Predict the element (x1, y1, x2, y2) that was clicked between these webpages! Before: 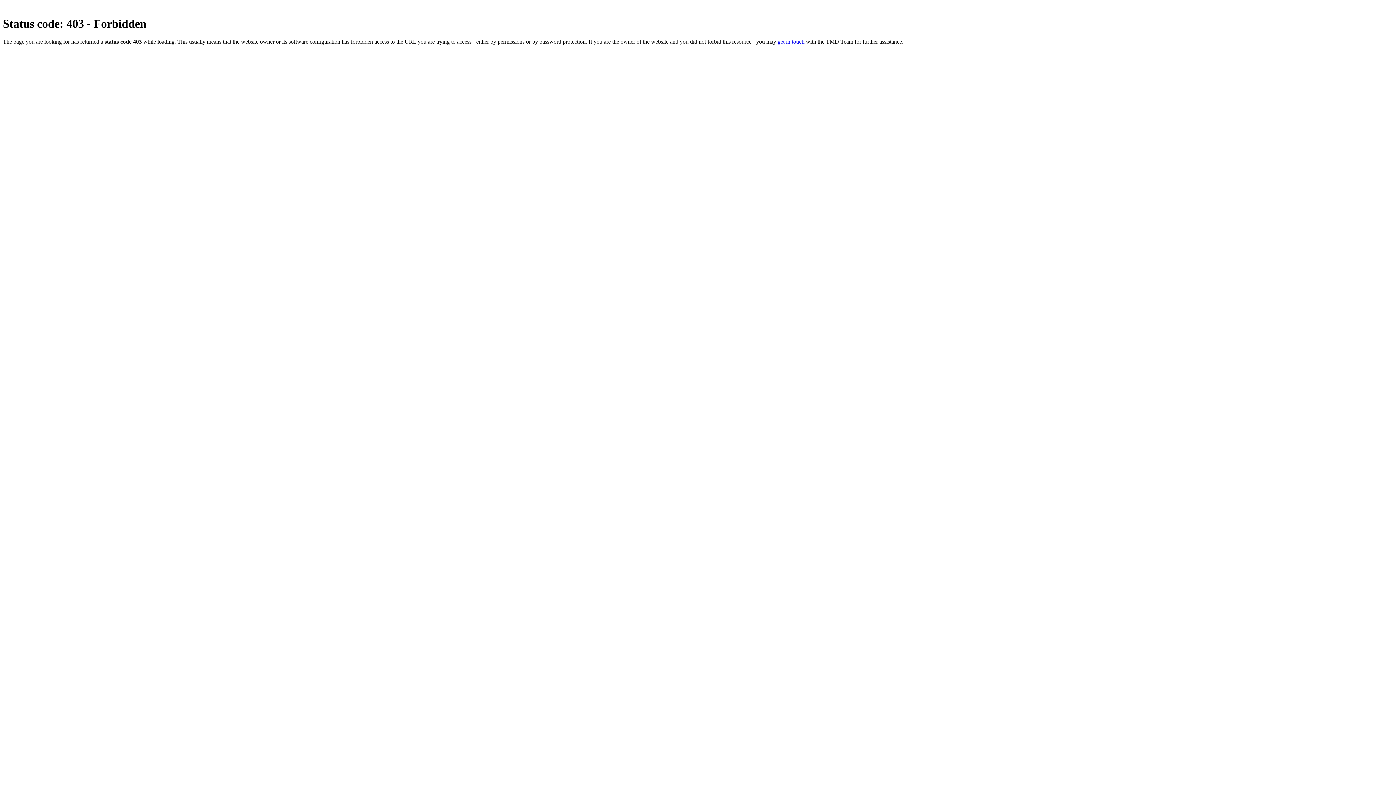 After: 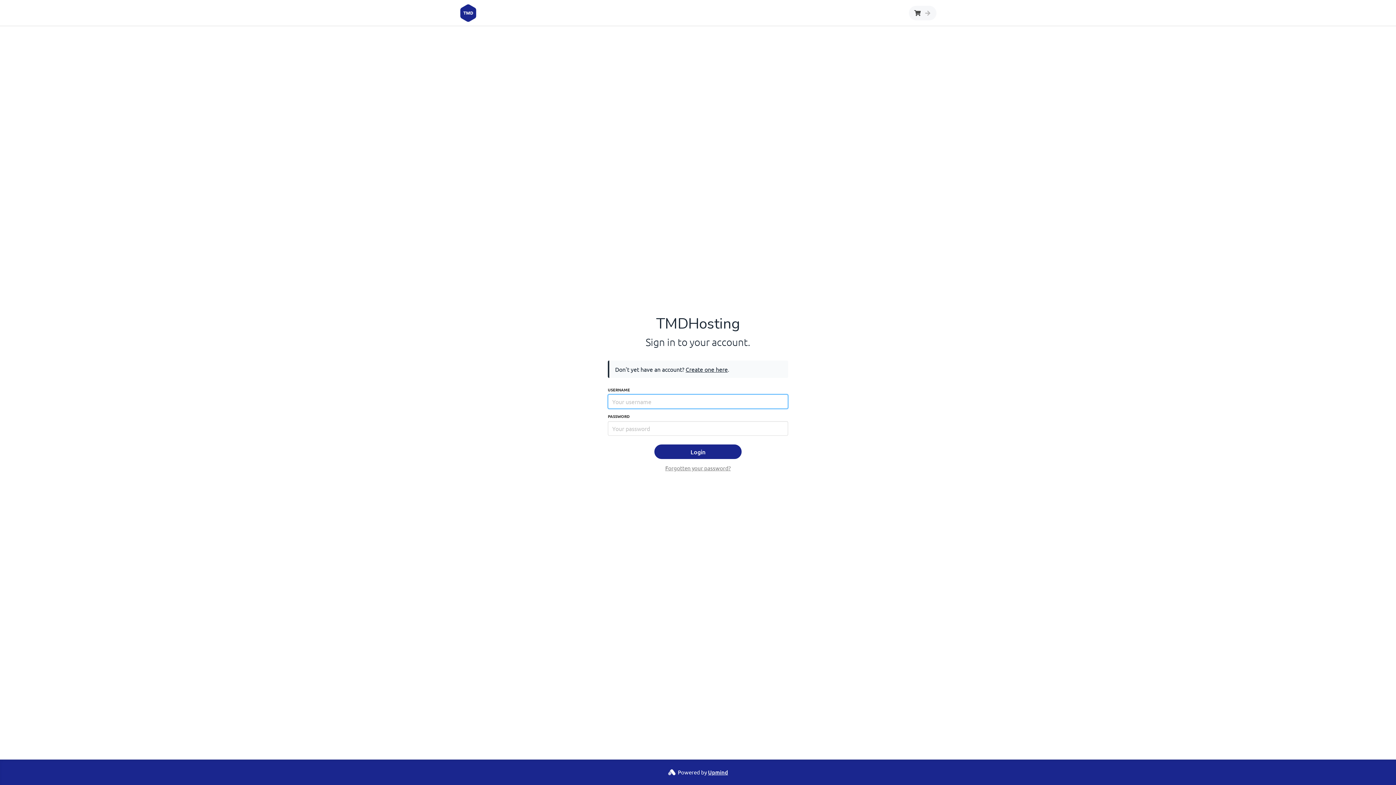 Action: bbox: (777, 38, 804, 44) label: get in touch